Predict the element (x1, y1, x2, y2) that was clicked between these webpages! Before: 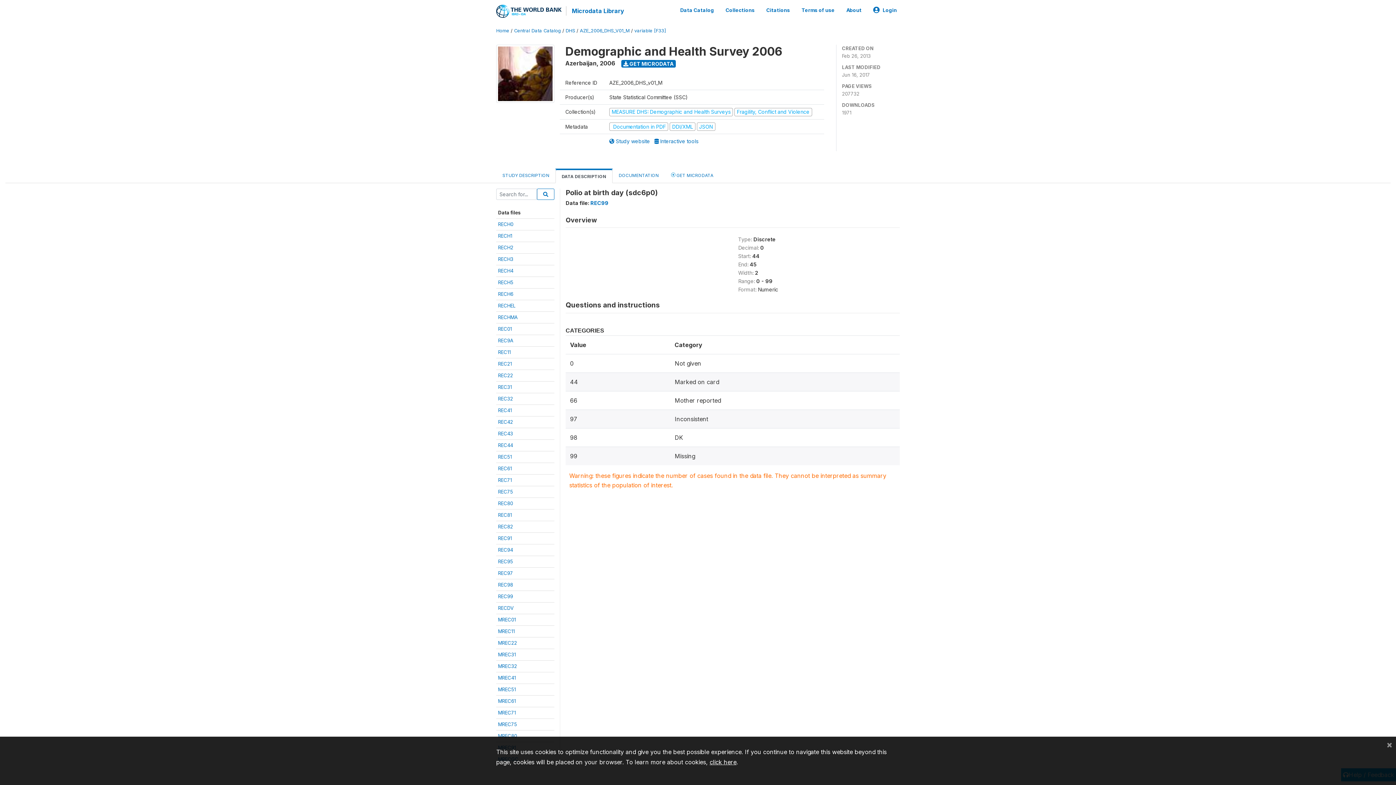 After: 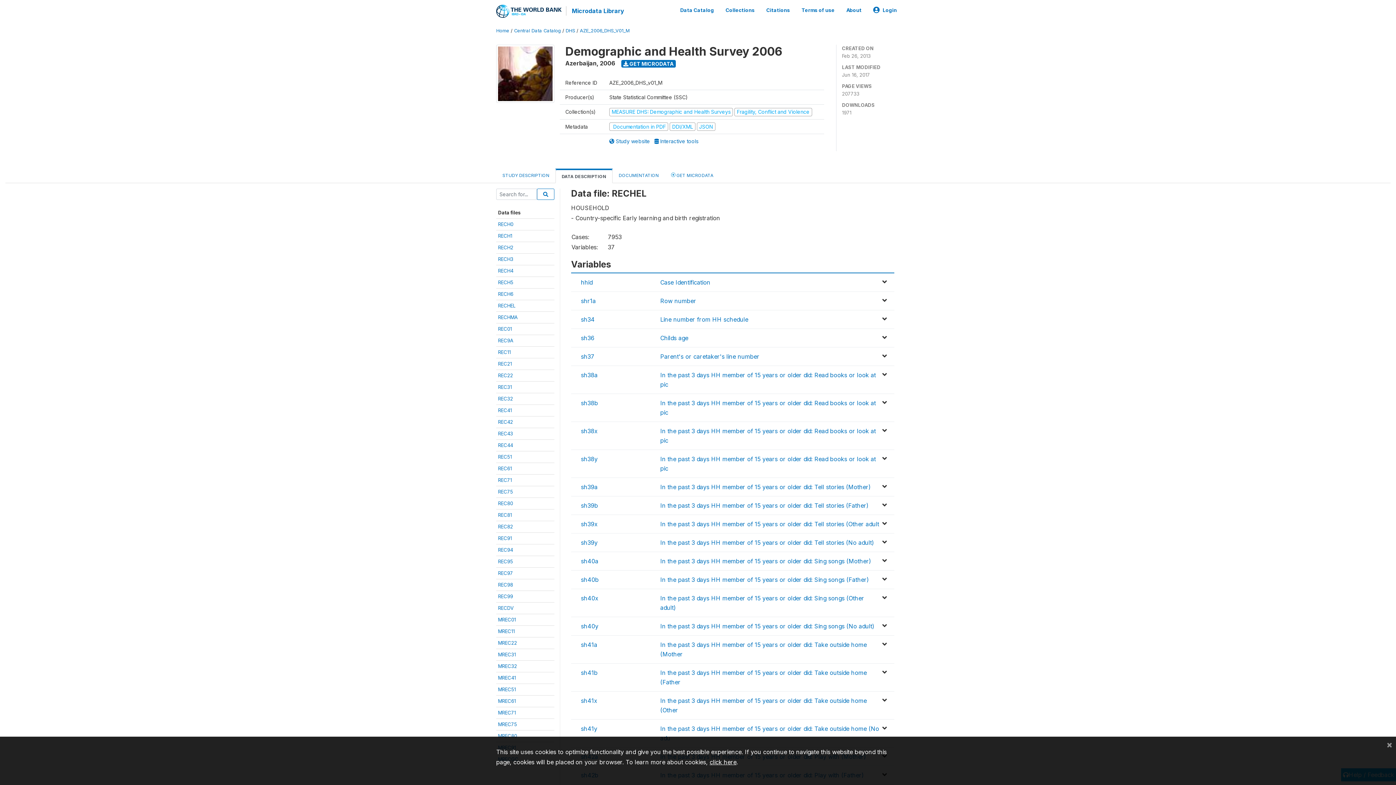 Action: label: RECHEL bbox: (498, 302, 515, 308)